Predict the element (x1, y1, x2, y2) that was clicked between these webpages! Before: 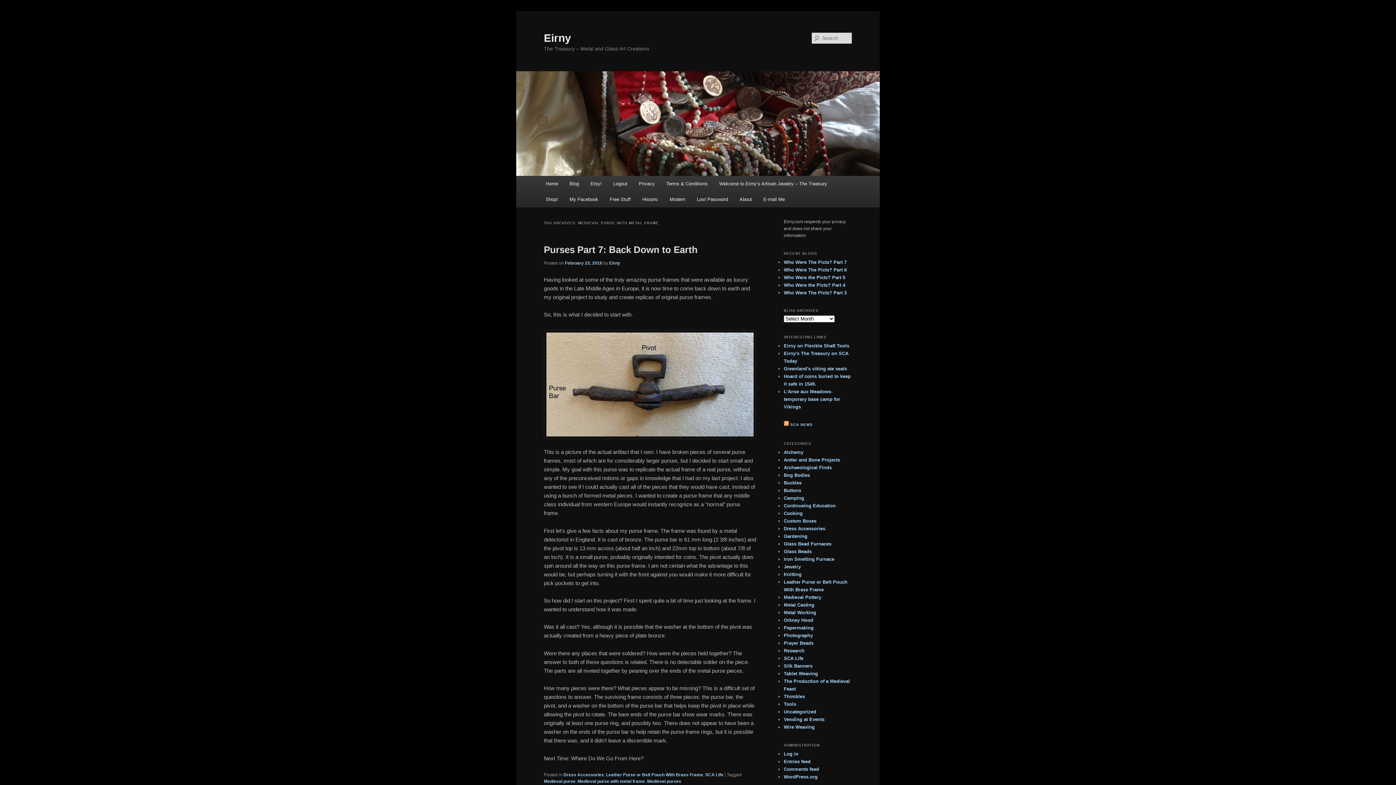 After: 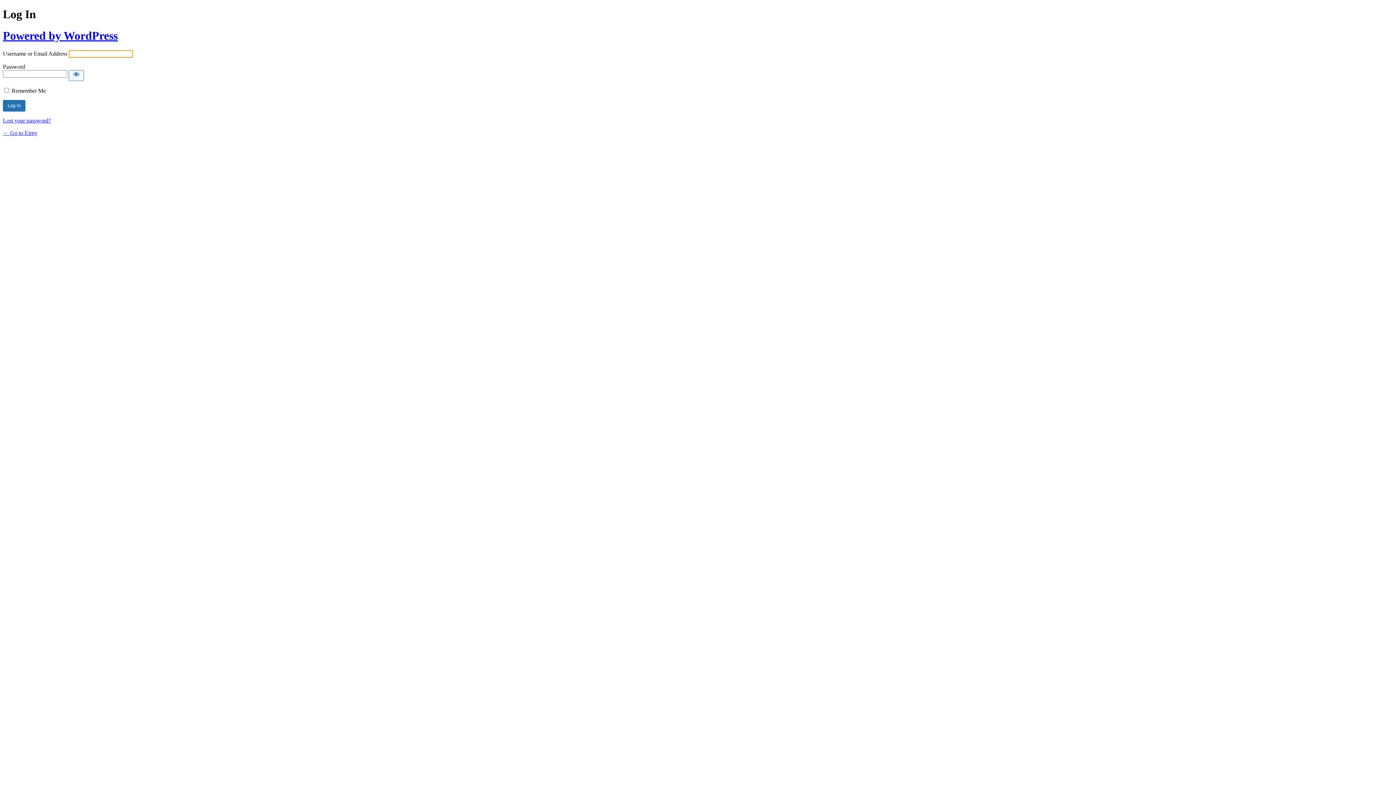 Action: label: Log in bbox: (784, 751, 798, 757)